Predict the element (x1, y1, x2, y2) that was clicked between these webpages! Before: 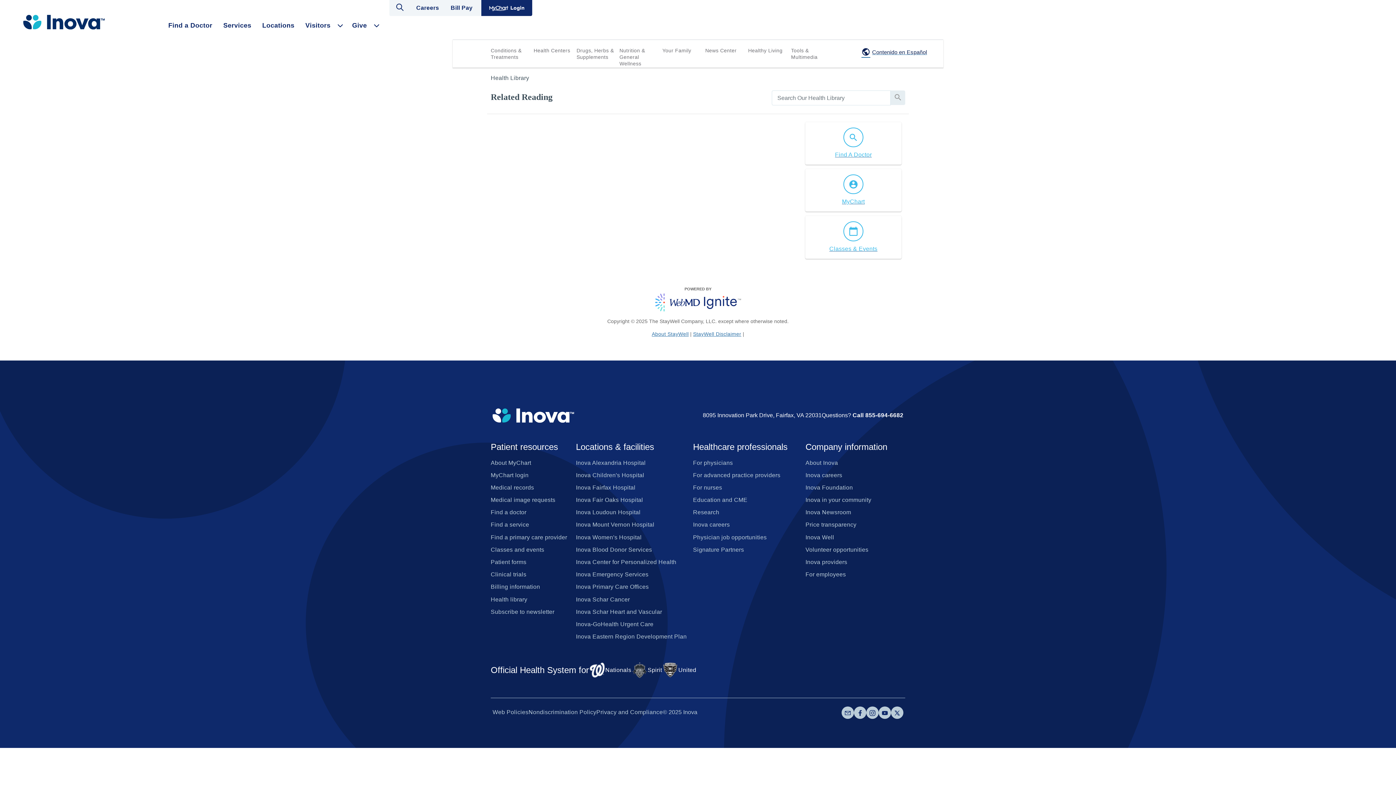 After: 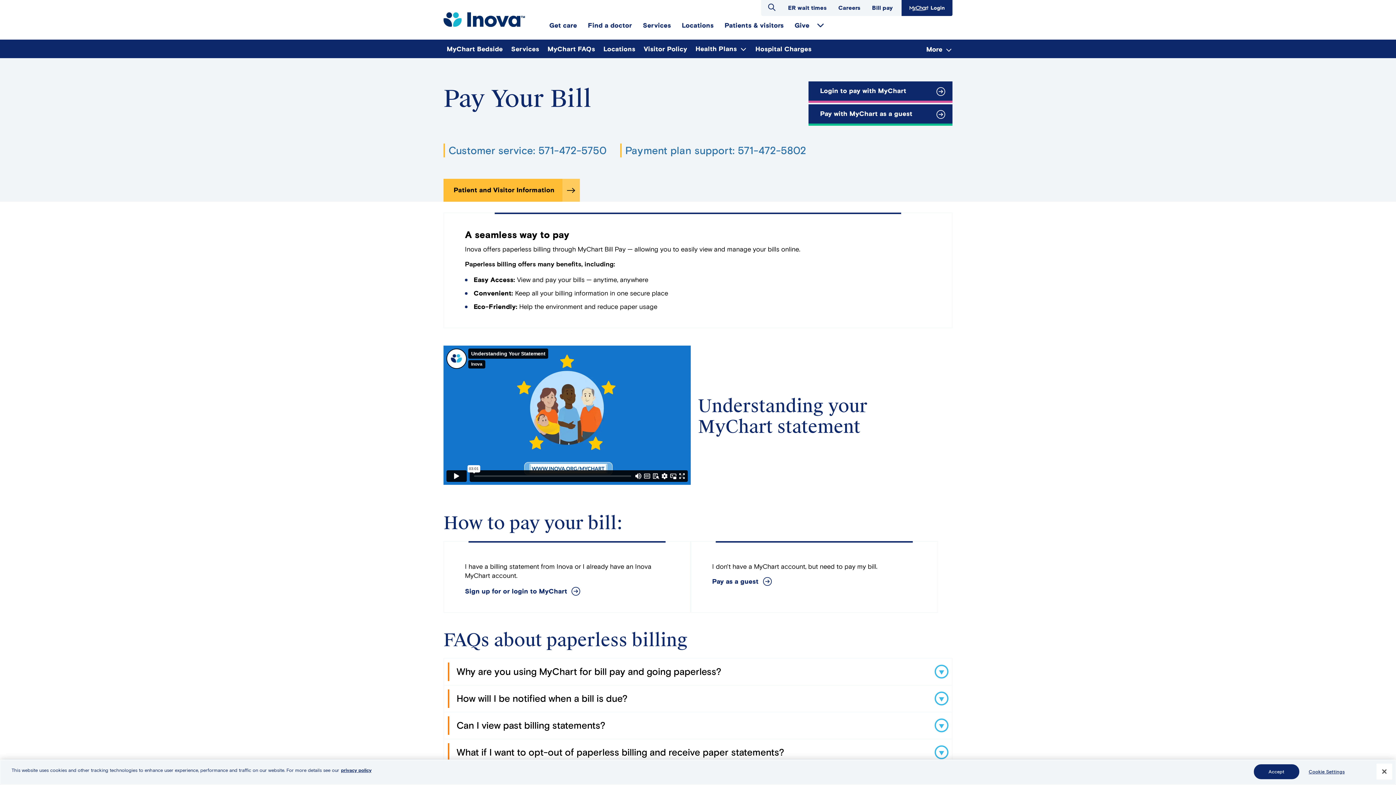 Action: bbox: (490, 581, 540, 592) label: Billing information